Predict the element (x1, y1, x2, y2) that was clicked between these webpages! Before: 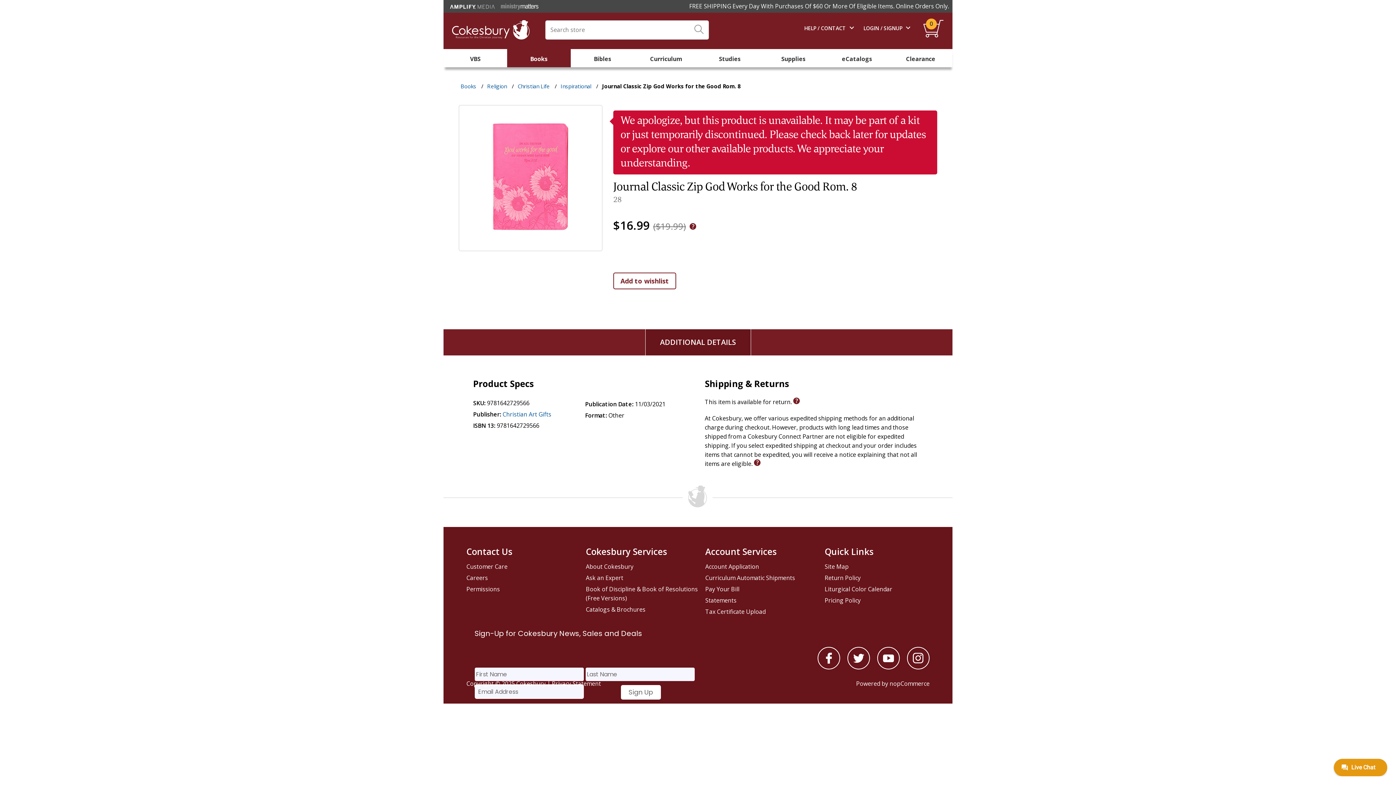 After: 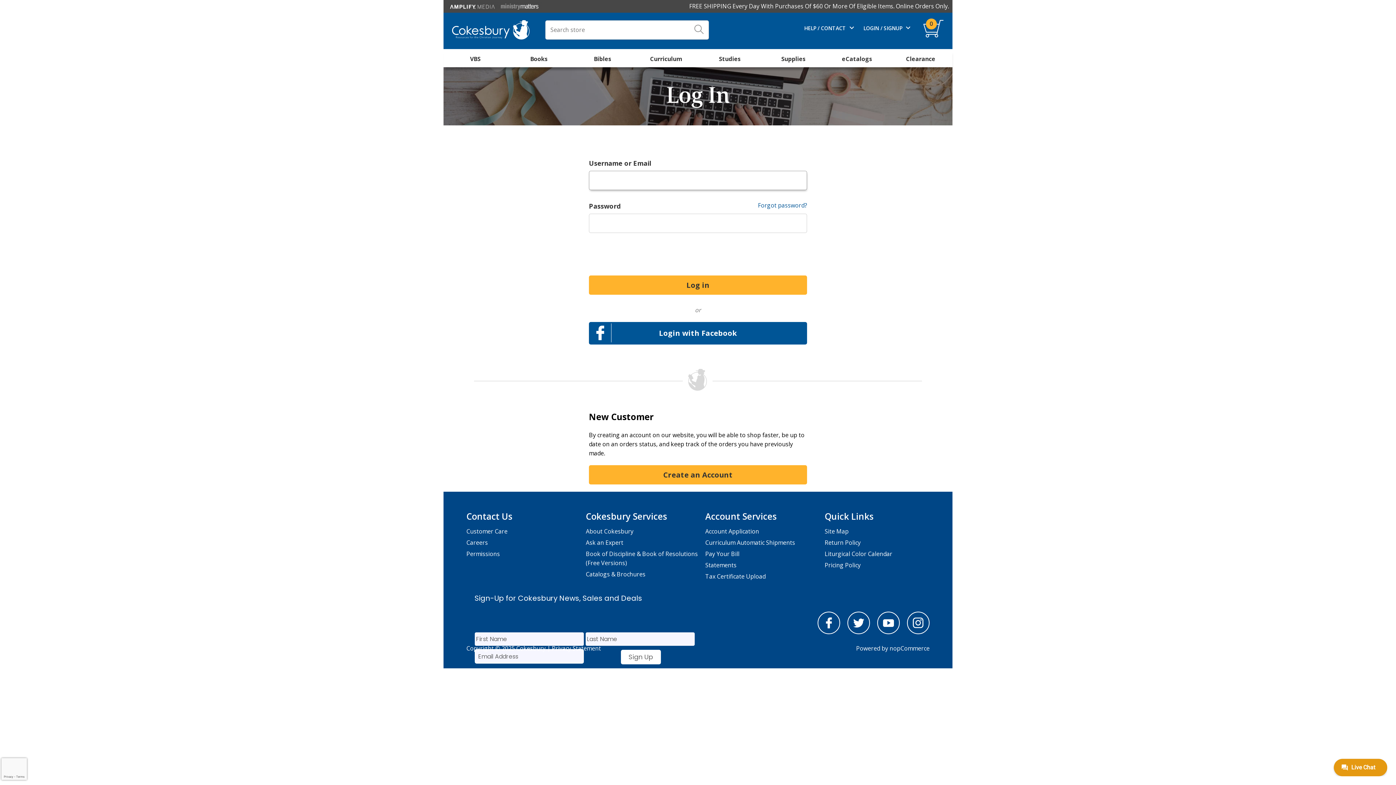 Action: bbox: (705, 584, 821, 595) label: Pay Your Bill